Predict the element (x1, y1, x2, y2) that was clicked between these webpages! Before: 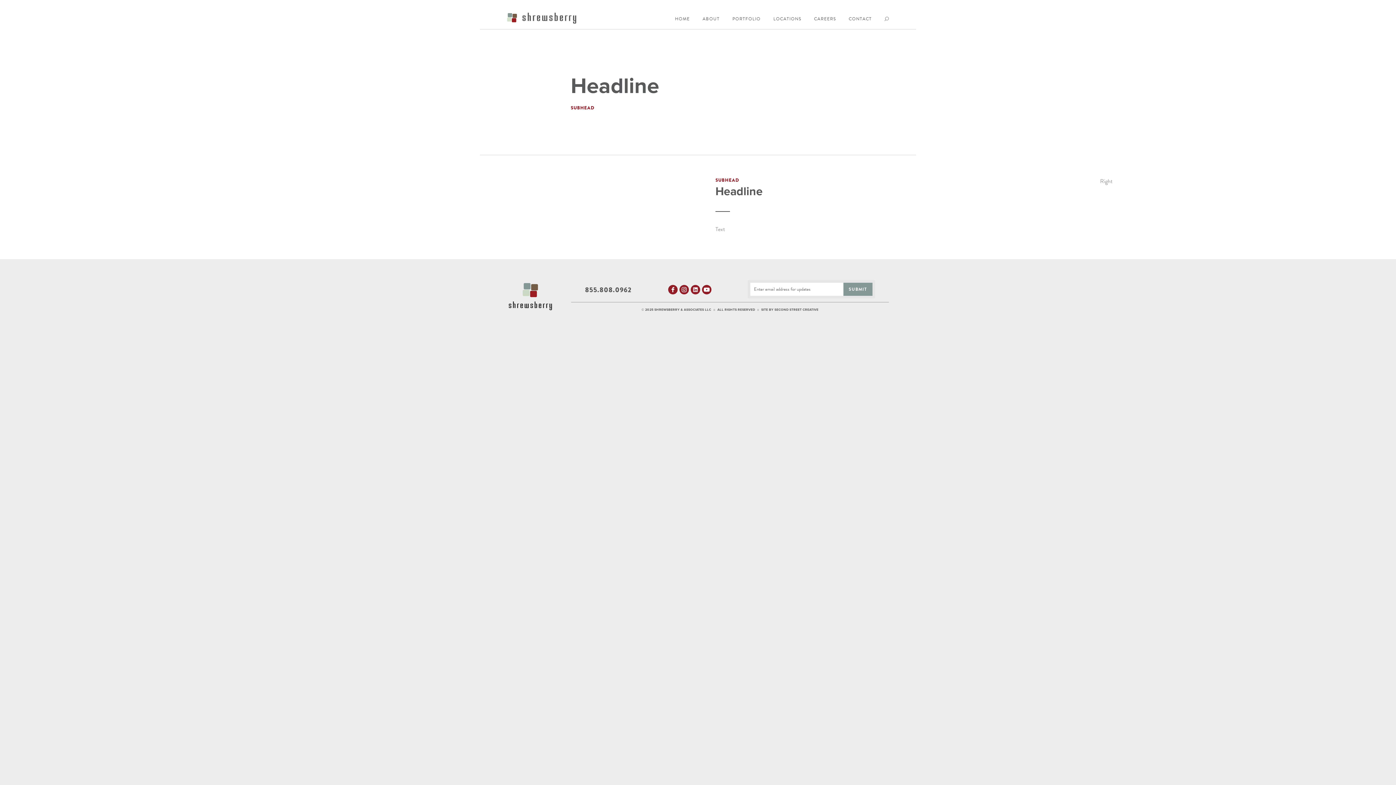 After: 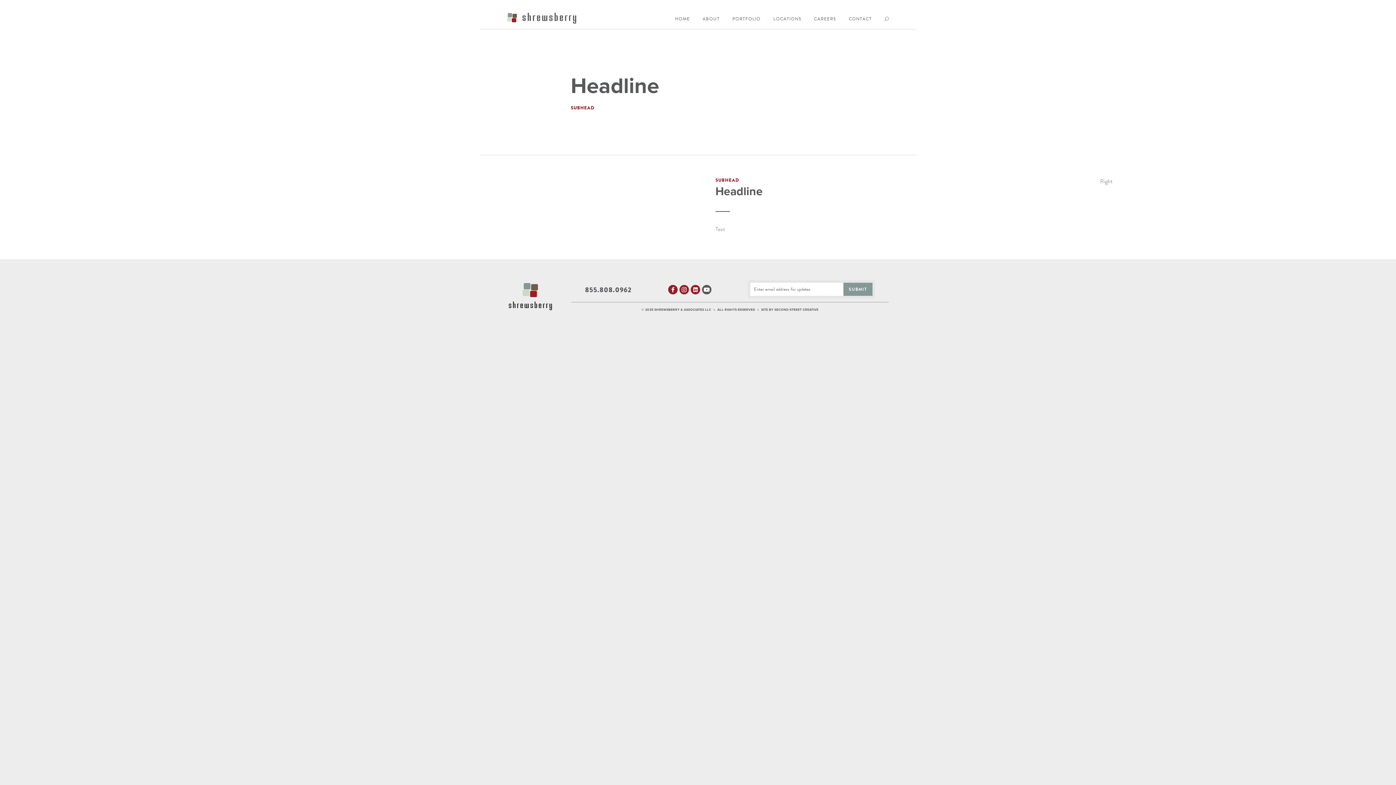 Action: bbox: (702, 284, 711, 294)